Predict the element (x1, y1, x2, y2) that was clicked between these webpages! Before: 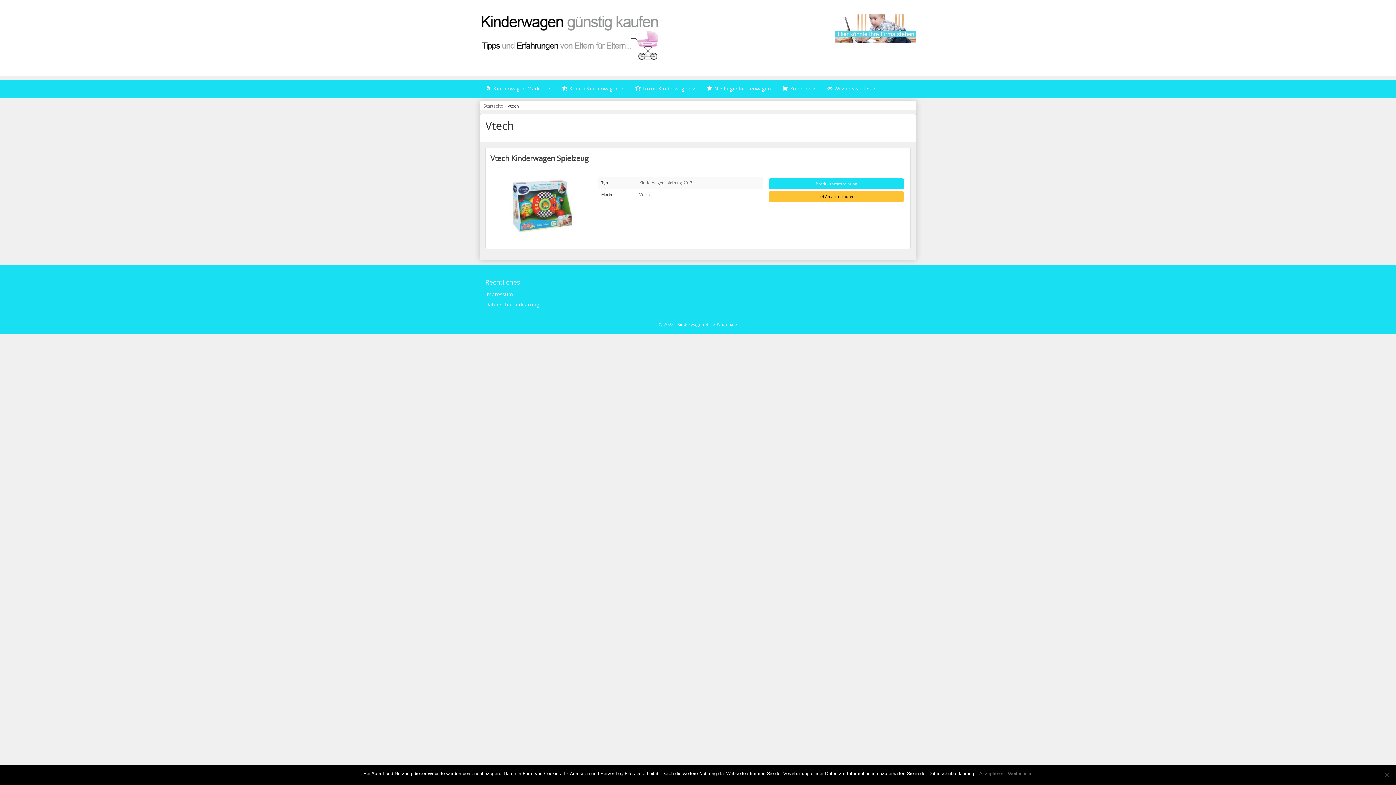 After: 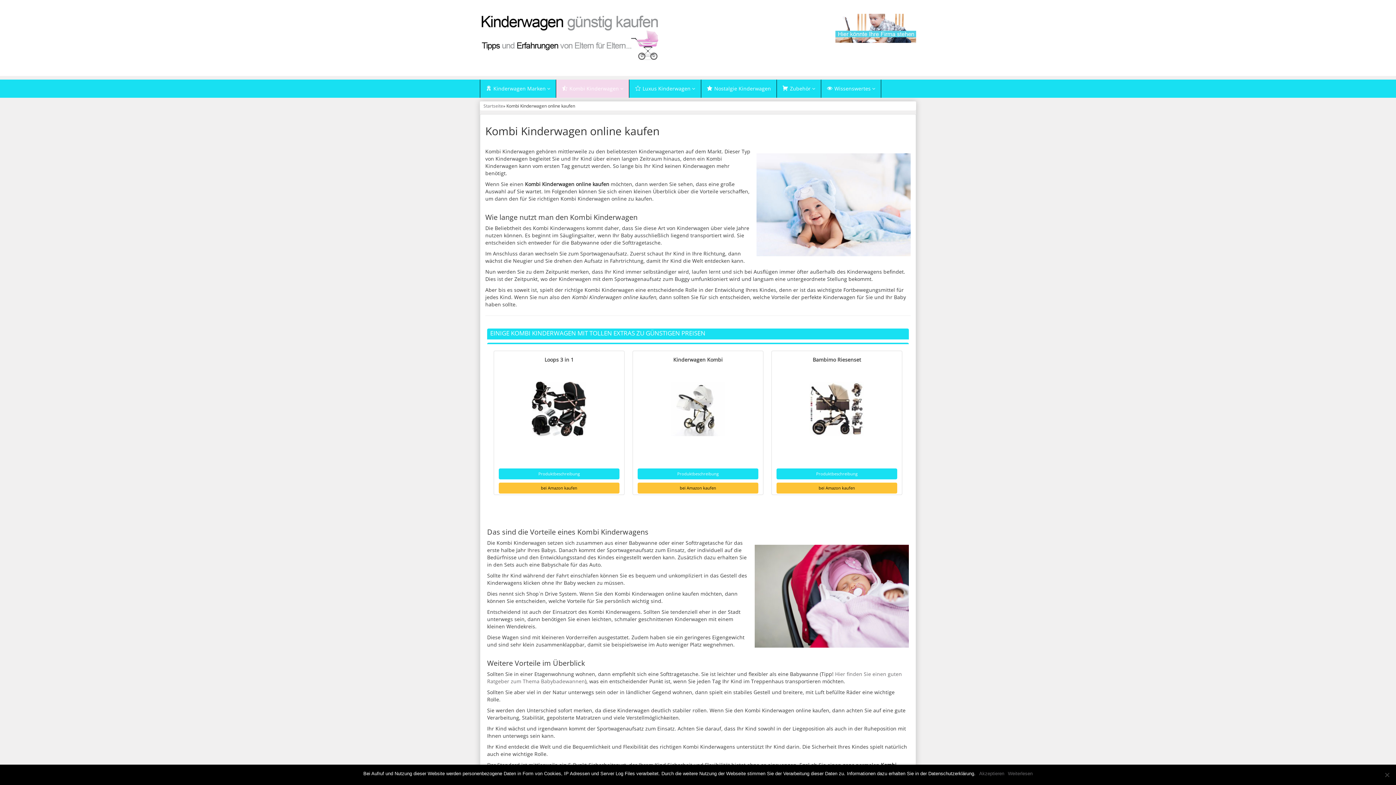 Action: label: Kombi Kinderwagen  bbox: (556, 79, 629, 97)